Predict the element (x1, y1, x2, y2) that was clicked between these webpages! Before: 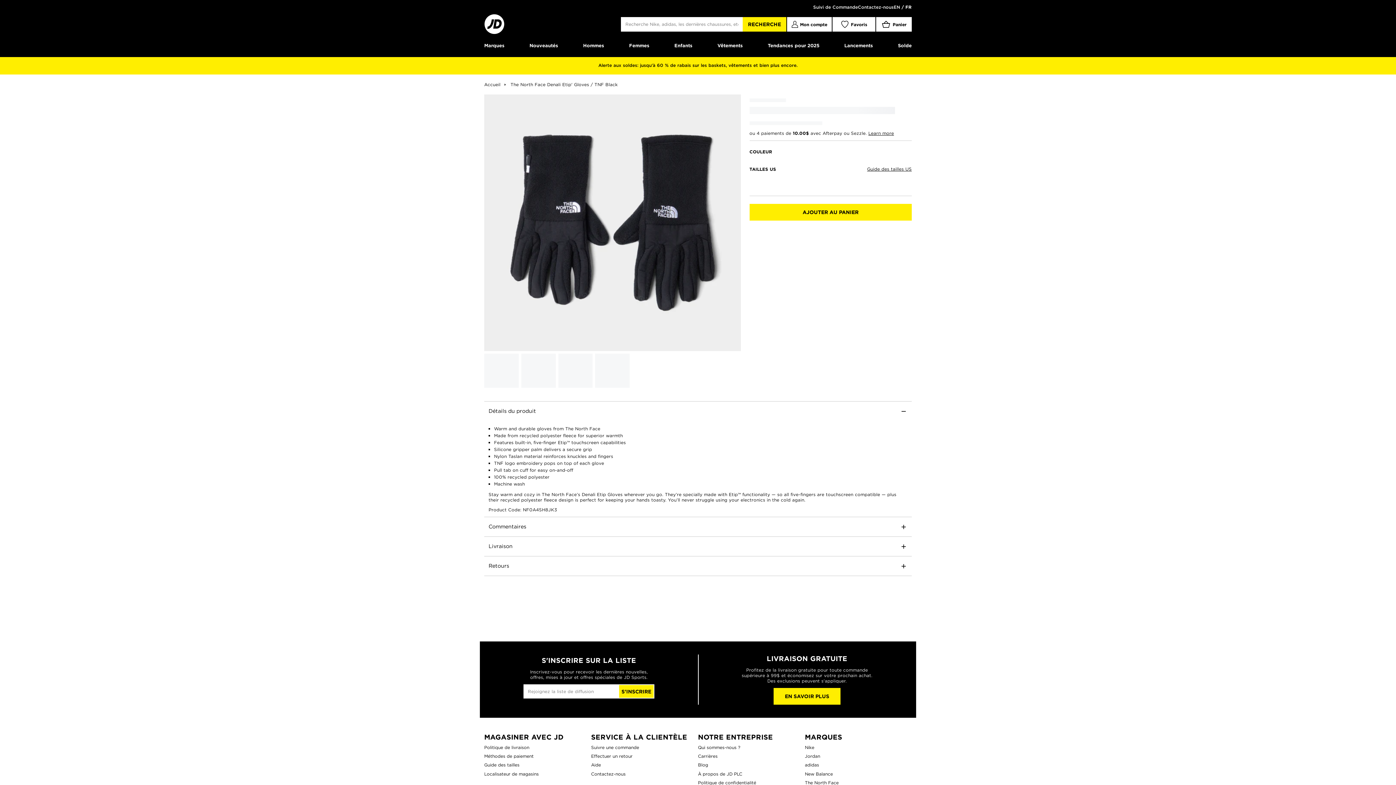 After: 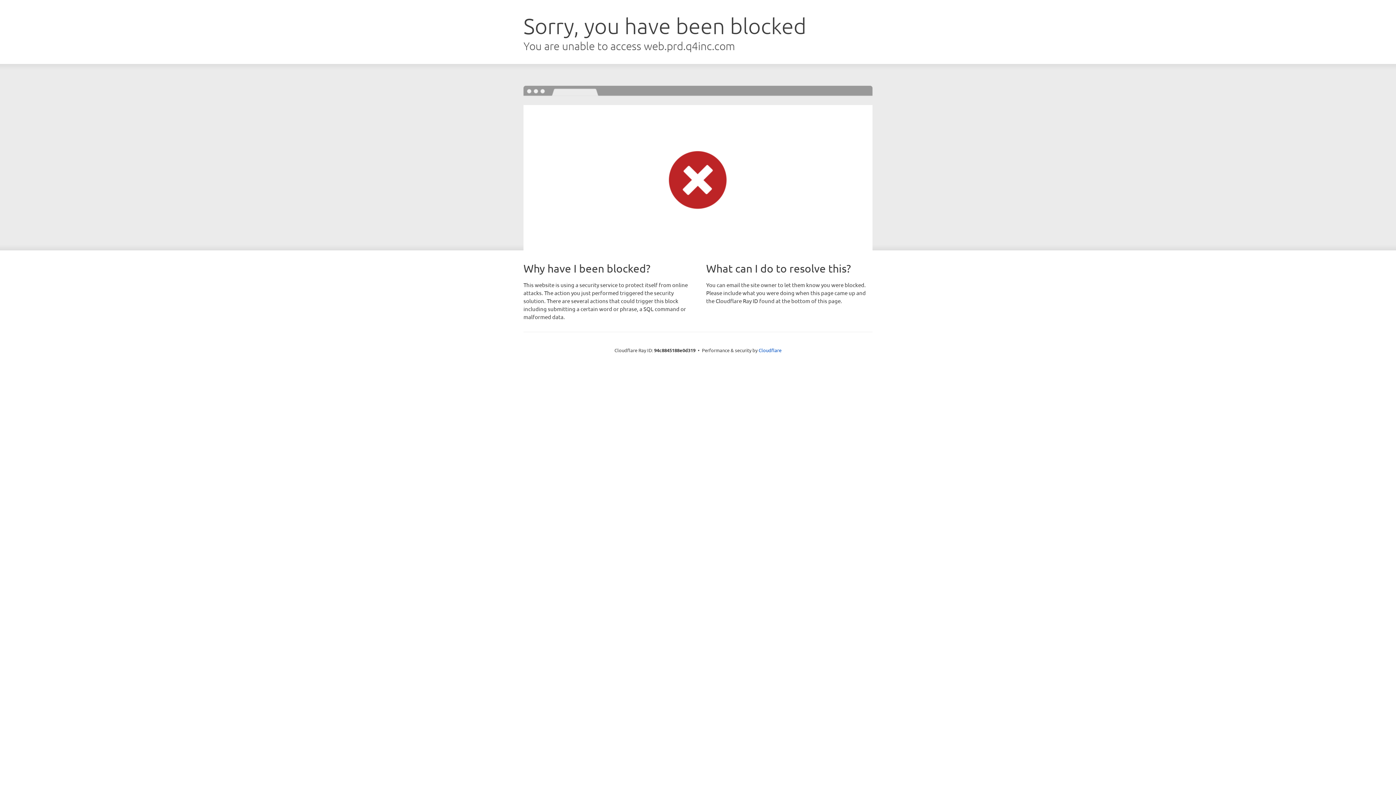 Action: bbox: (698, 771, 742, 777) label: À propos de JD PLC